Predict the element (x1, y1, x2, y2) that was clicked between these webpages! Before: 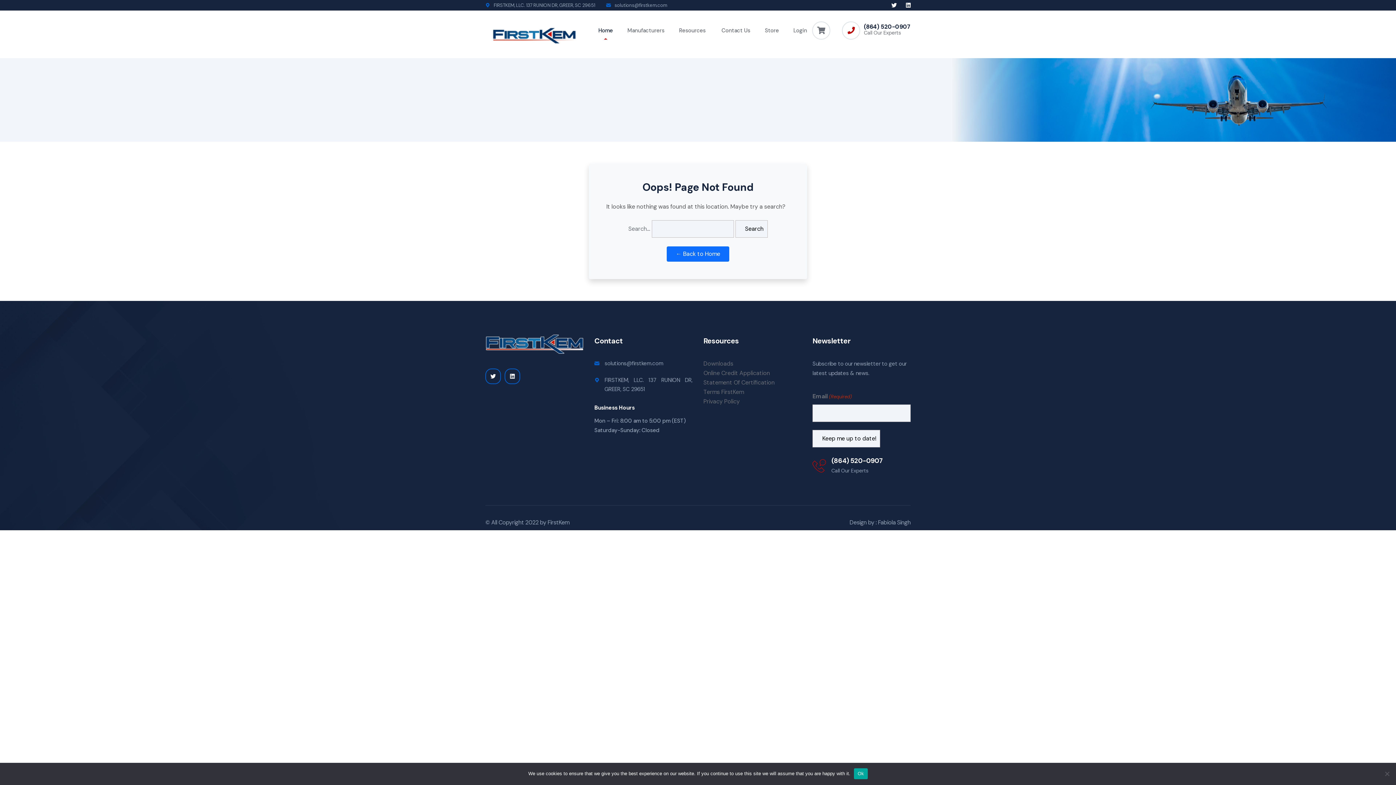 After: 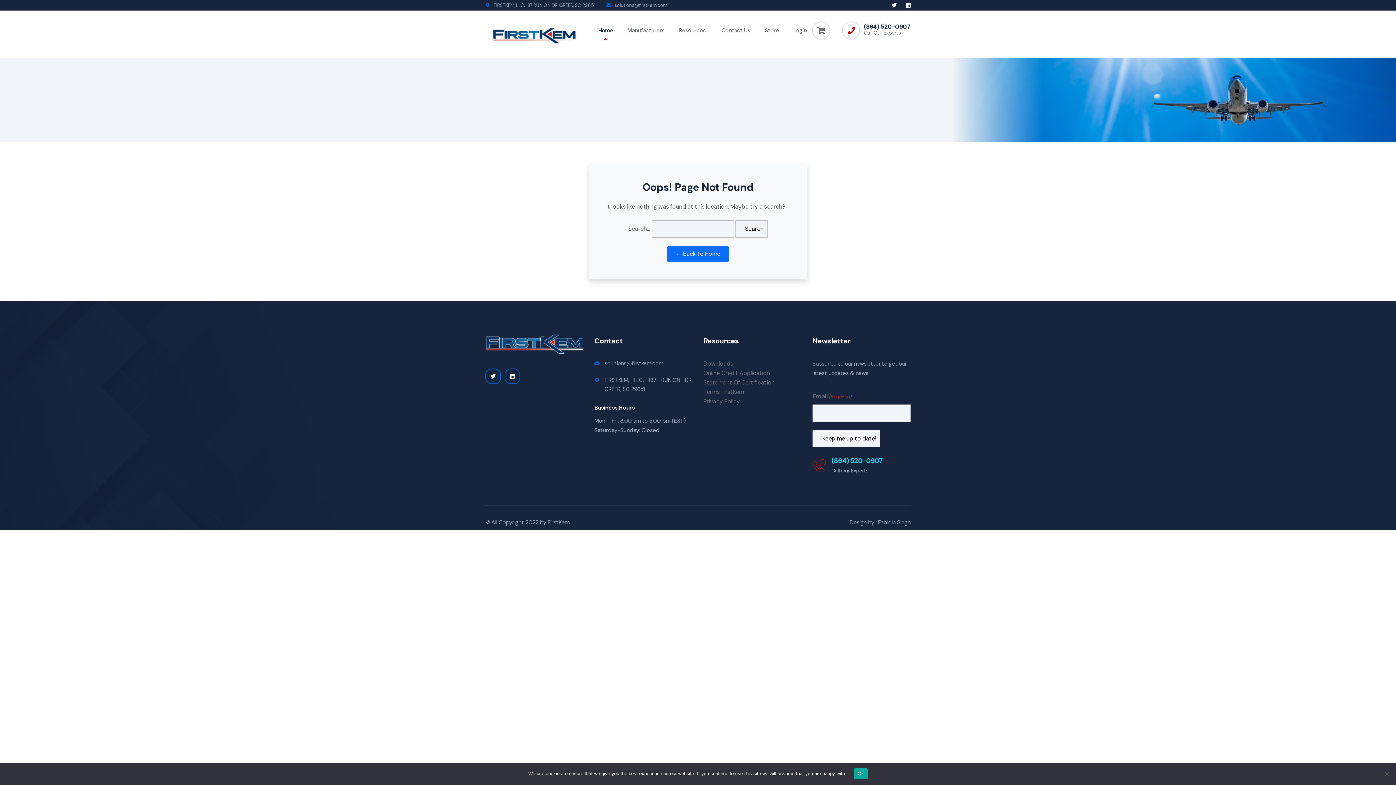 Action: bbox: (831, 456, 883, 465) label: (864) 520-0907